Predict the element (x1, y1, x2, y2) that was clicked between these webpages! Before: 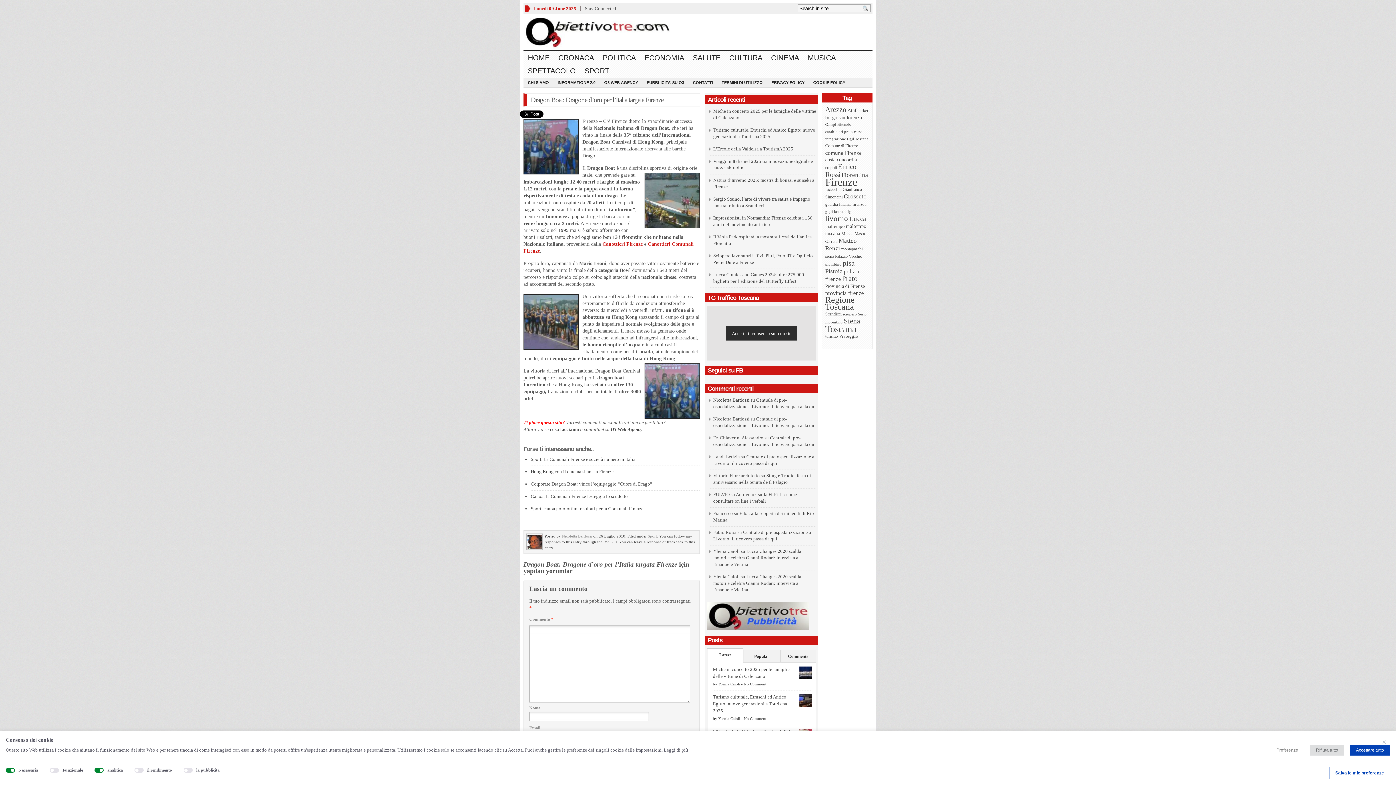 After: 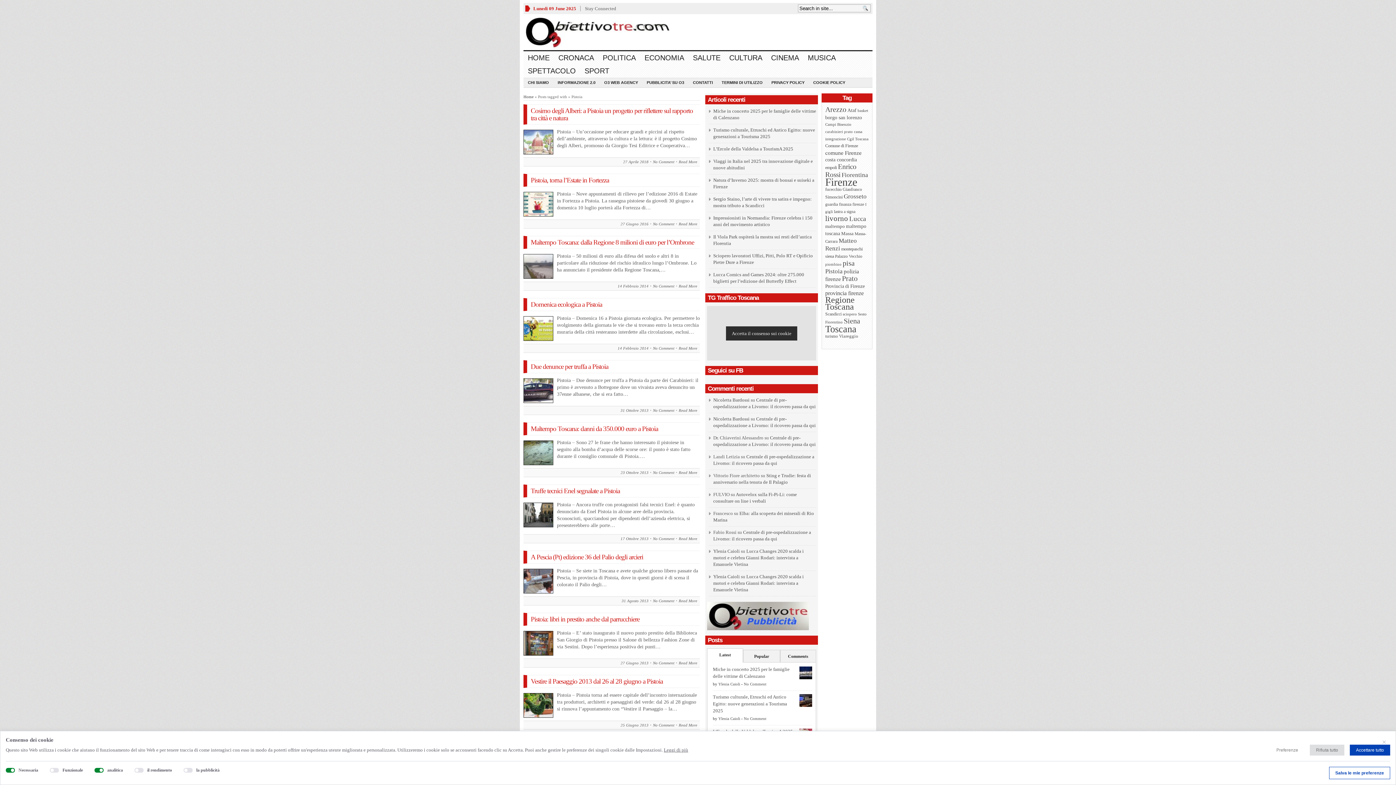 Action: label: Pistoia (278 elementi) bbox: (825, 268, 842, 274)